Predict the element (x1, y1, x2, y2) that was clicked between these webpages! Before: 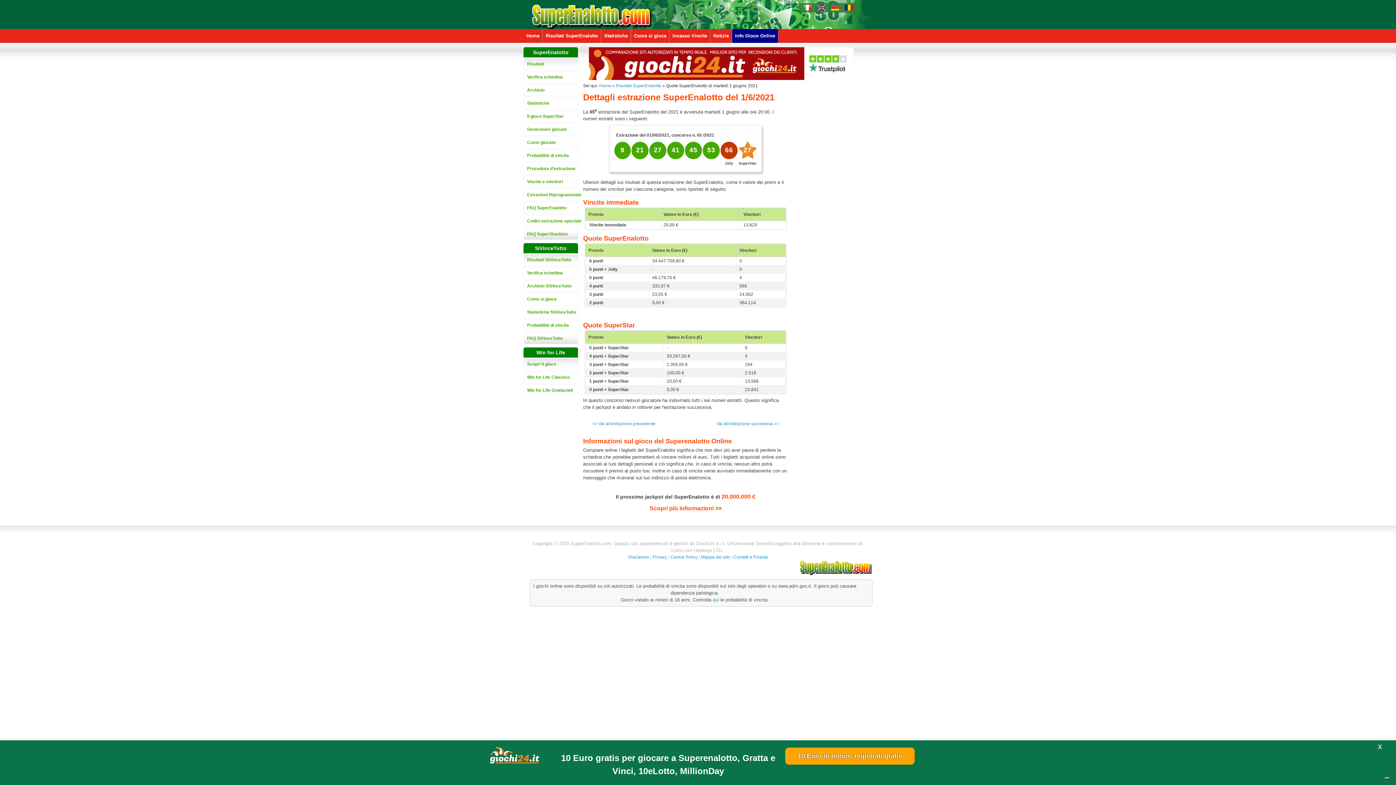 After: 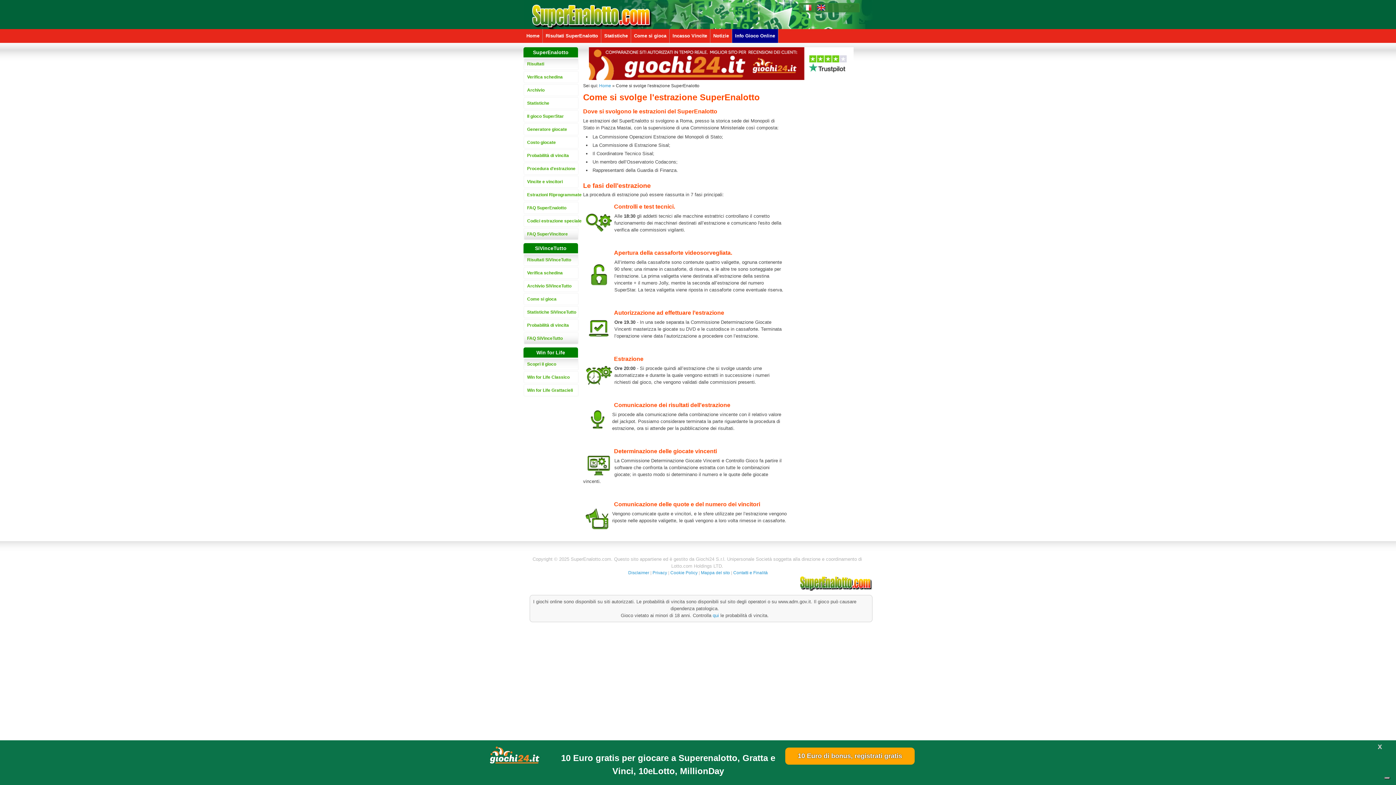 Action: bbox: (523, 162, 578, 174) label: Procedura d'estrazione